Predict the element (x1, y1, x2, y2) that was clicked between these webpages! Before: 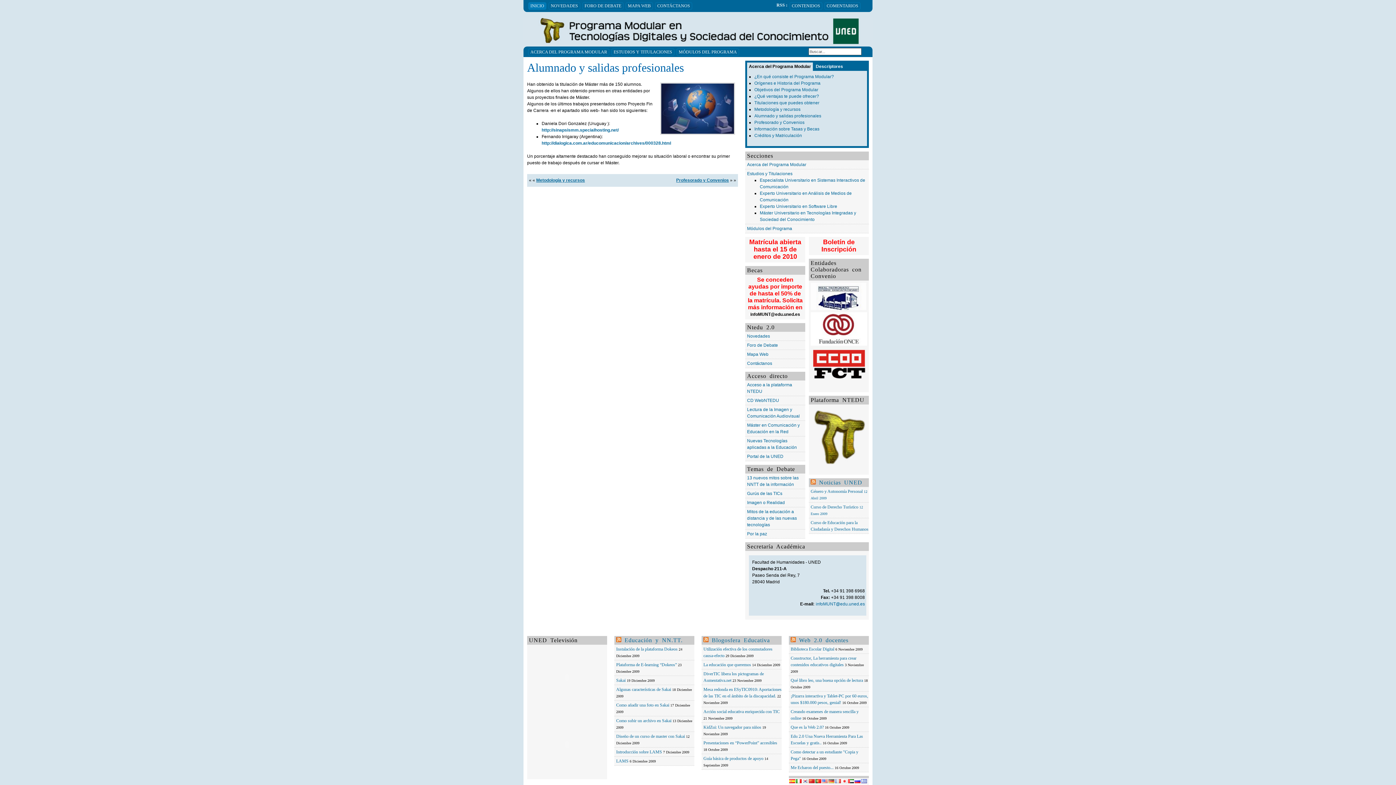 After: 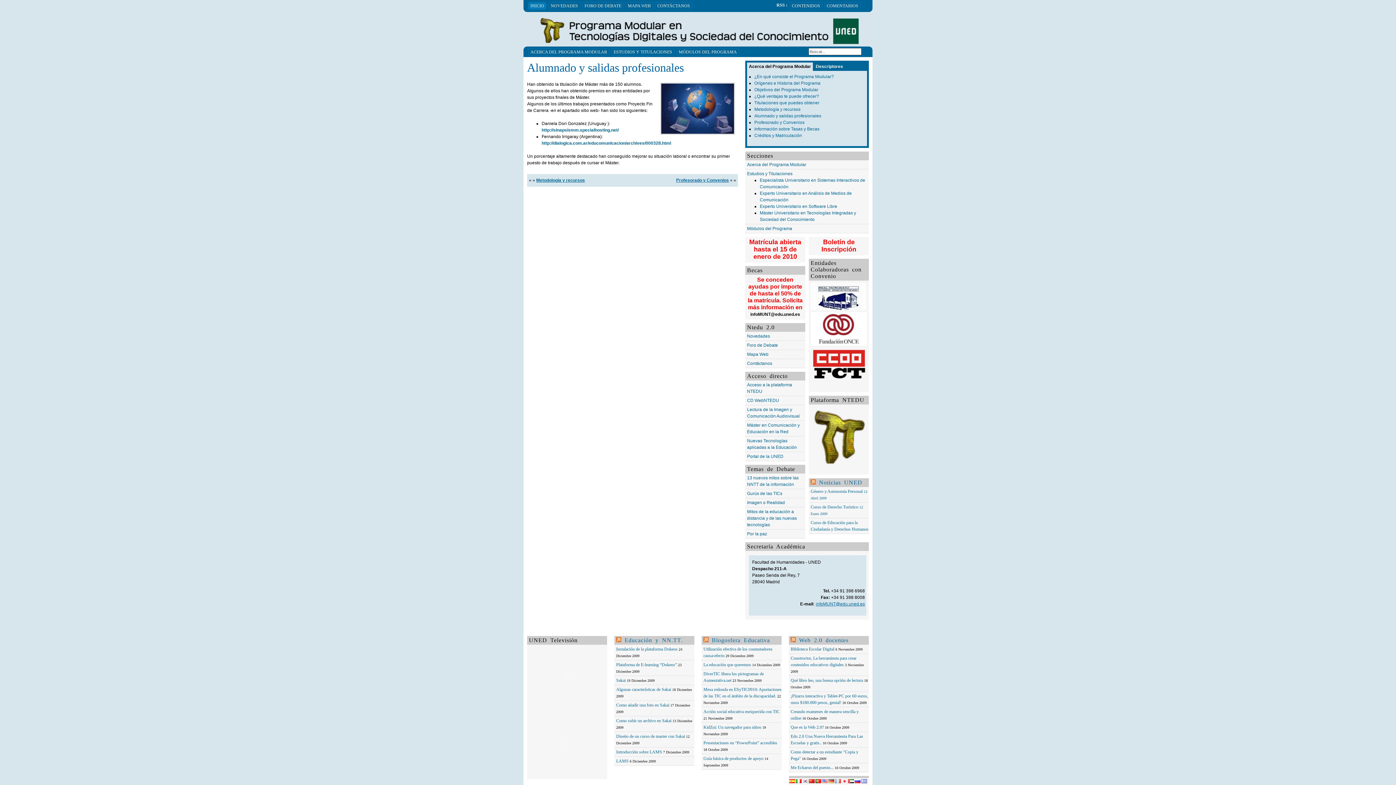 Action: bbox: (816, 601, 865, 606) label: infoMUNT@edu.uned.es